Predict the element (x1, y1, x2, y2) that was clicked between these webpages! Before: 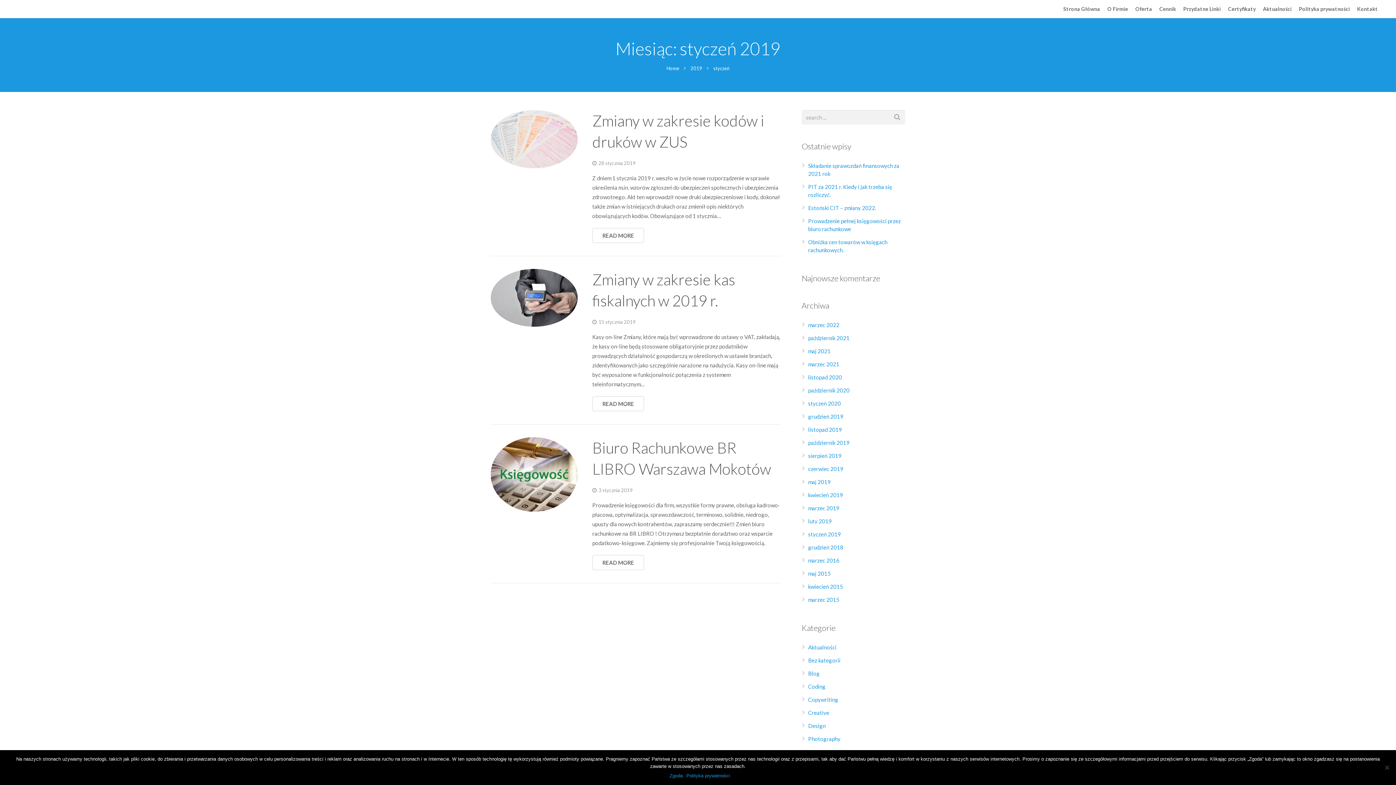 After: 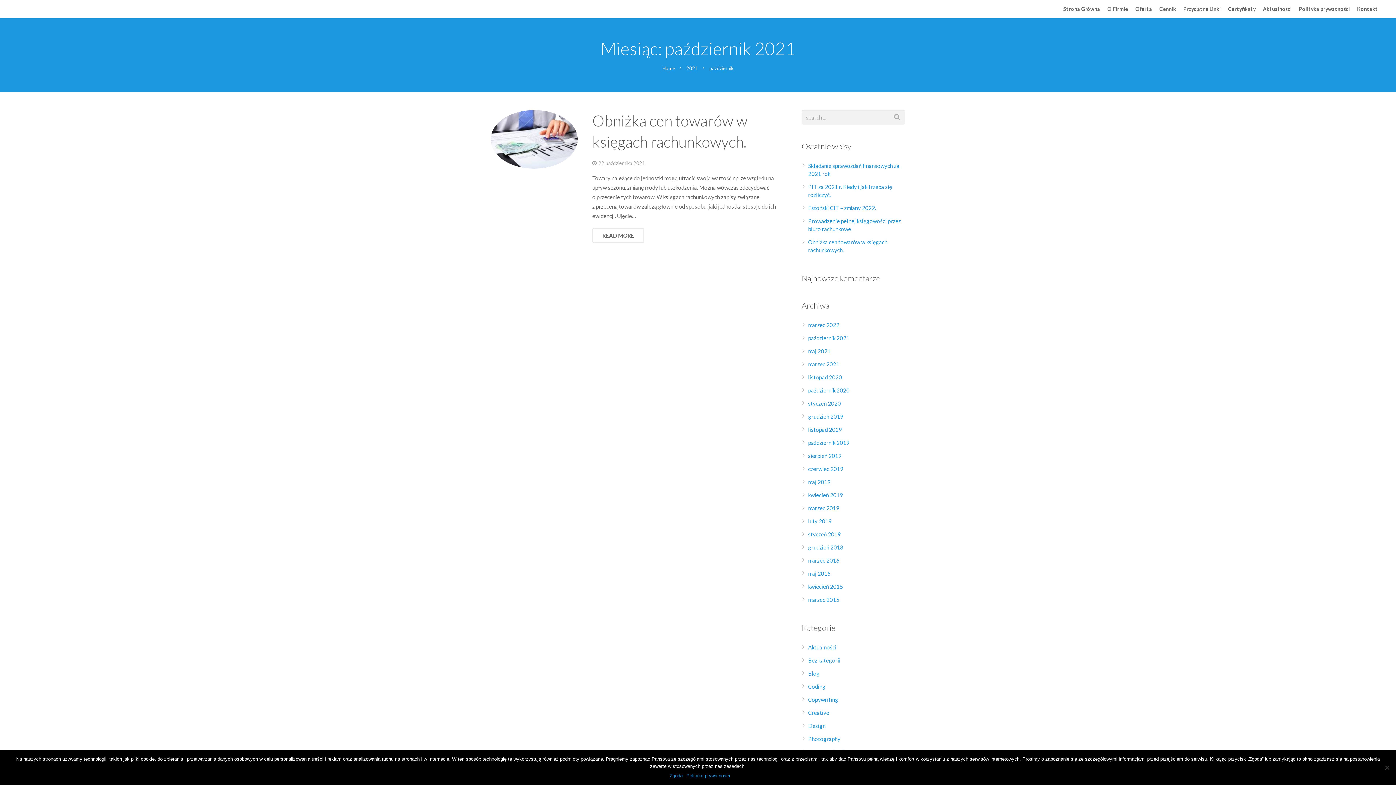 Action: label: październik 2021 bbox: (808, 334, 849, 341)